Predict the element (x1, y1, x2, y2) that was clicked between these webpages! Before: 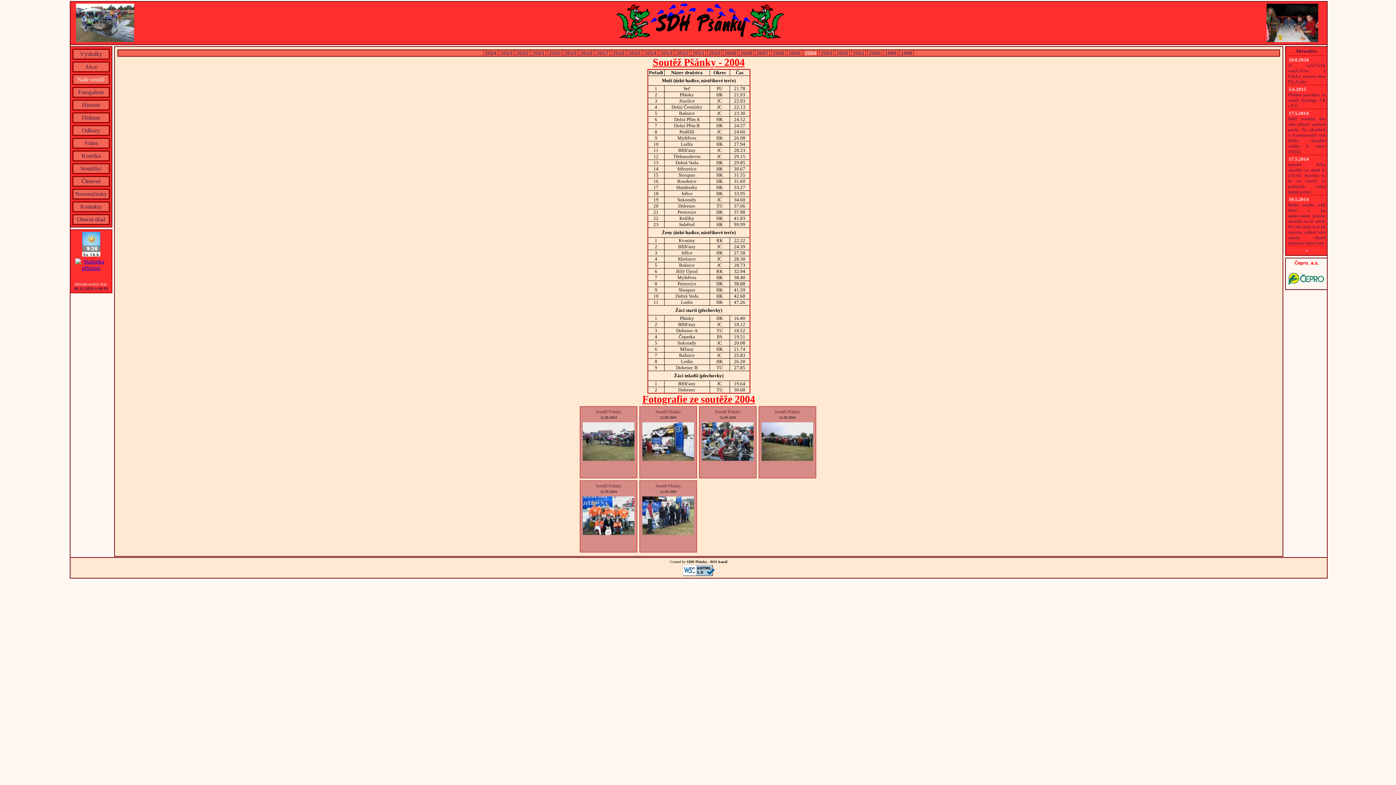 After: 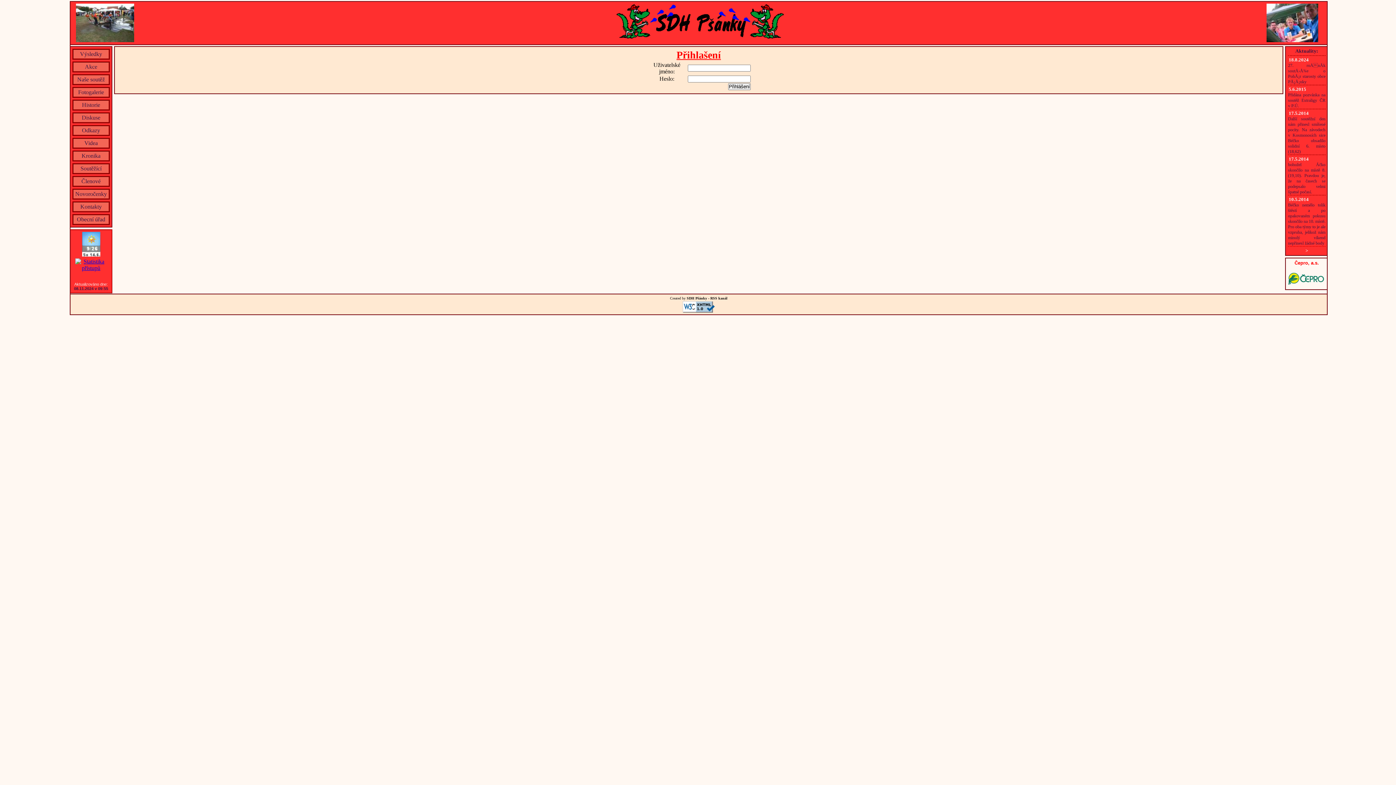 Action: bbox: (76, 37, 134, 43)